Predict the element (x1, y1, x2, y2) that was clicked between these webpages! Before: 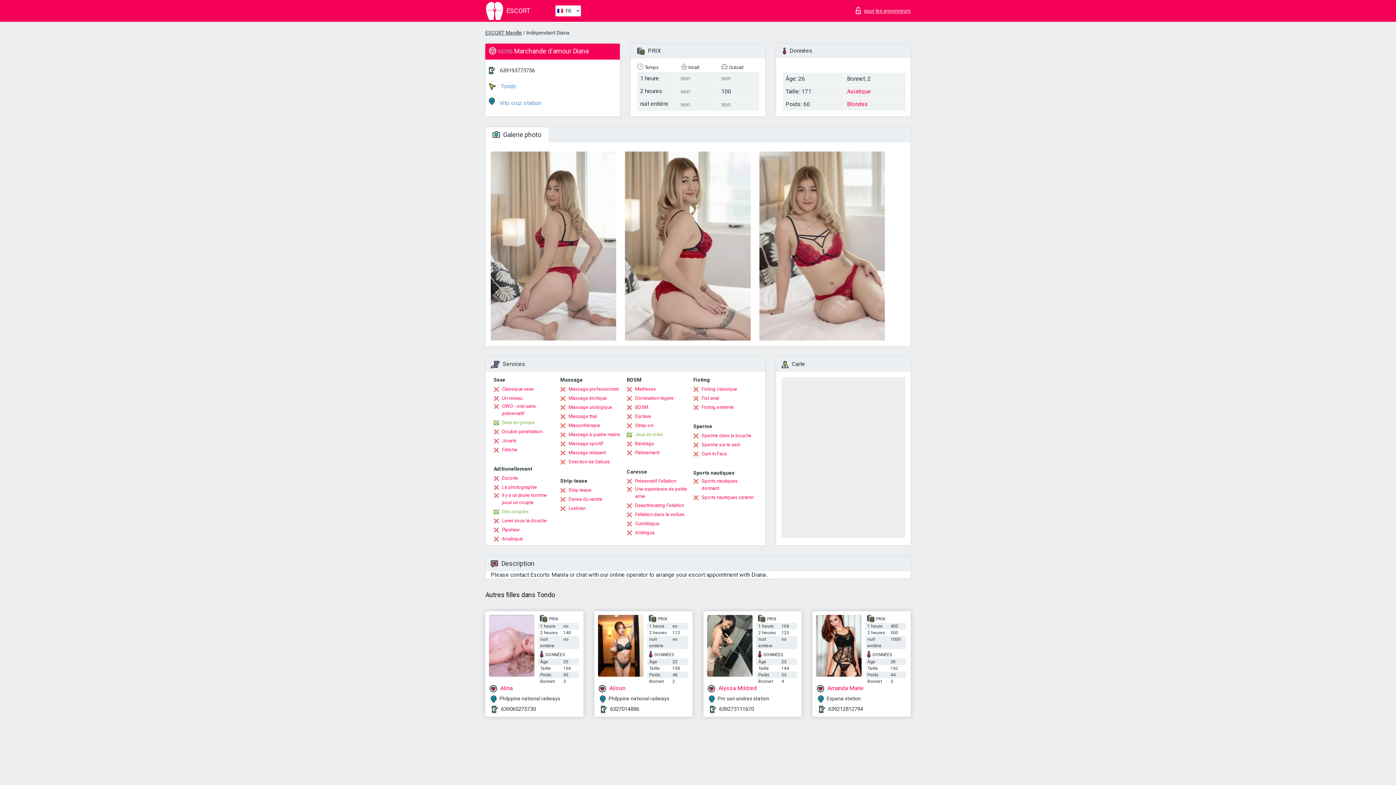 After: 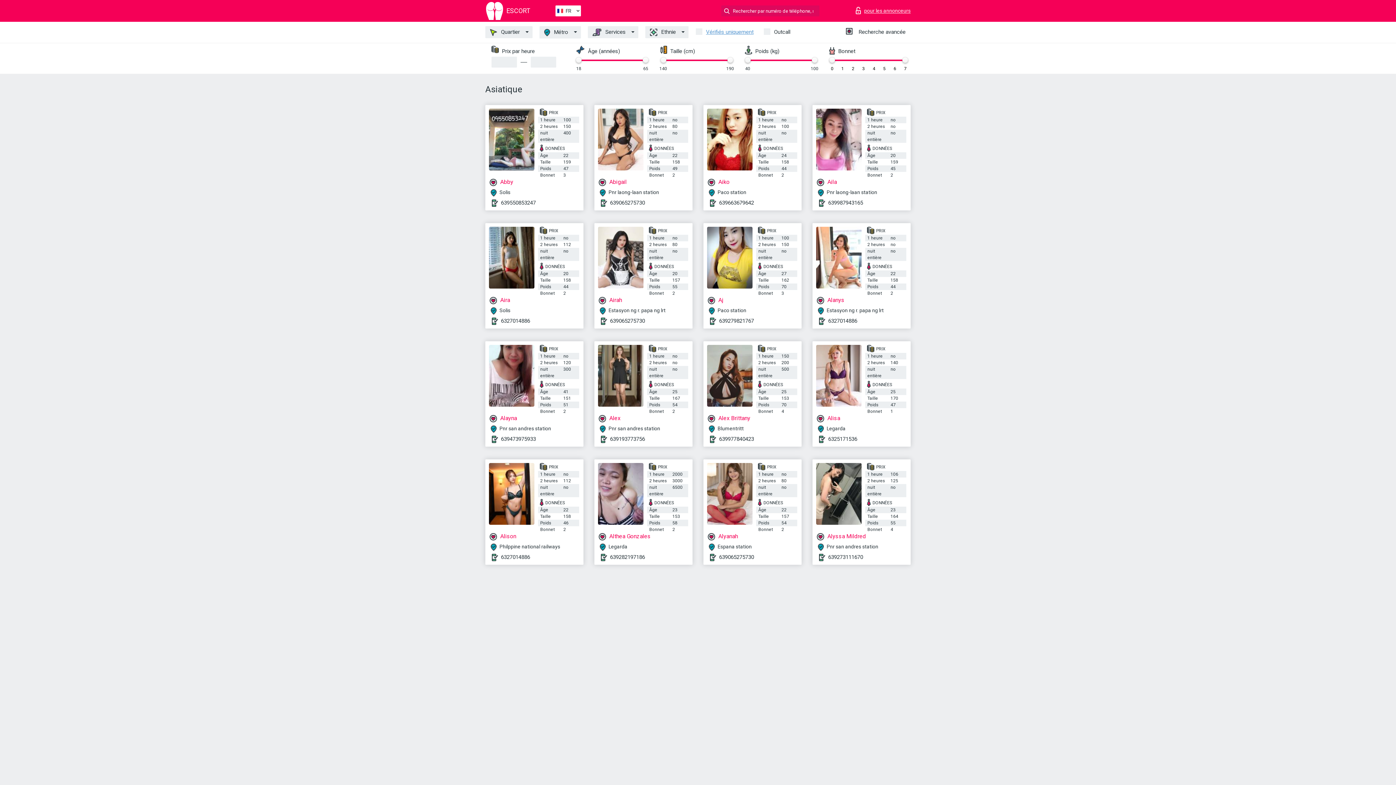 Action: bbox: (844, 85, 905, 98) label: Asiatique